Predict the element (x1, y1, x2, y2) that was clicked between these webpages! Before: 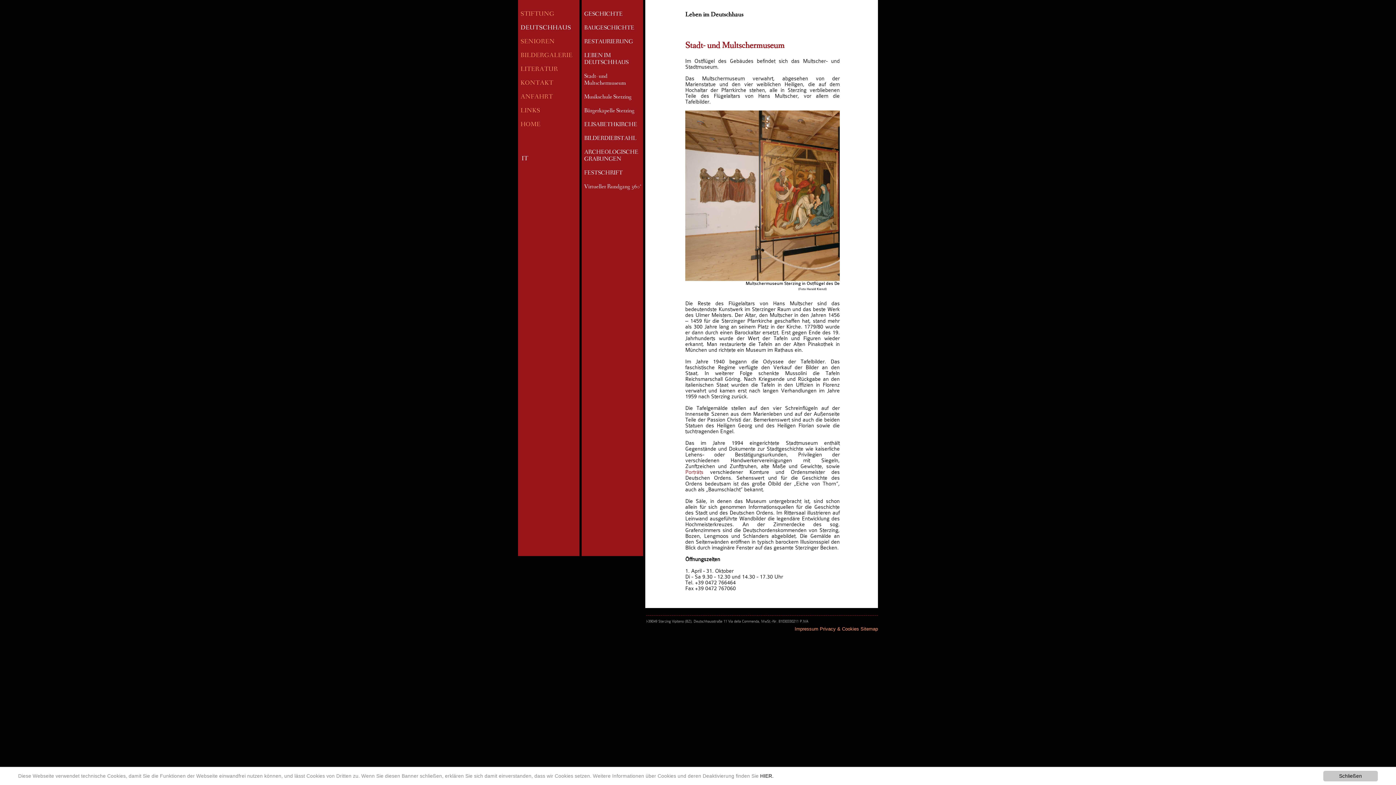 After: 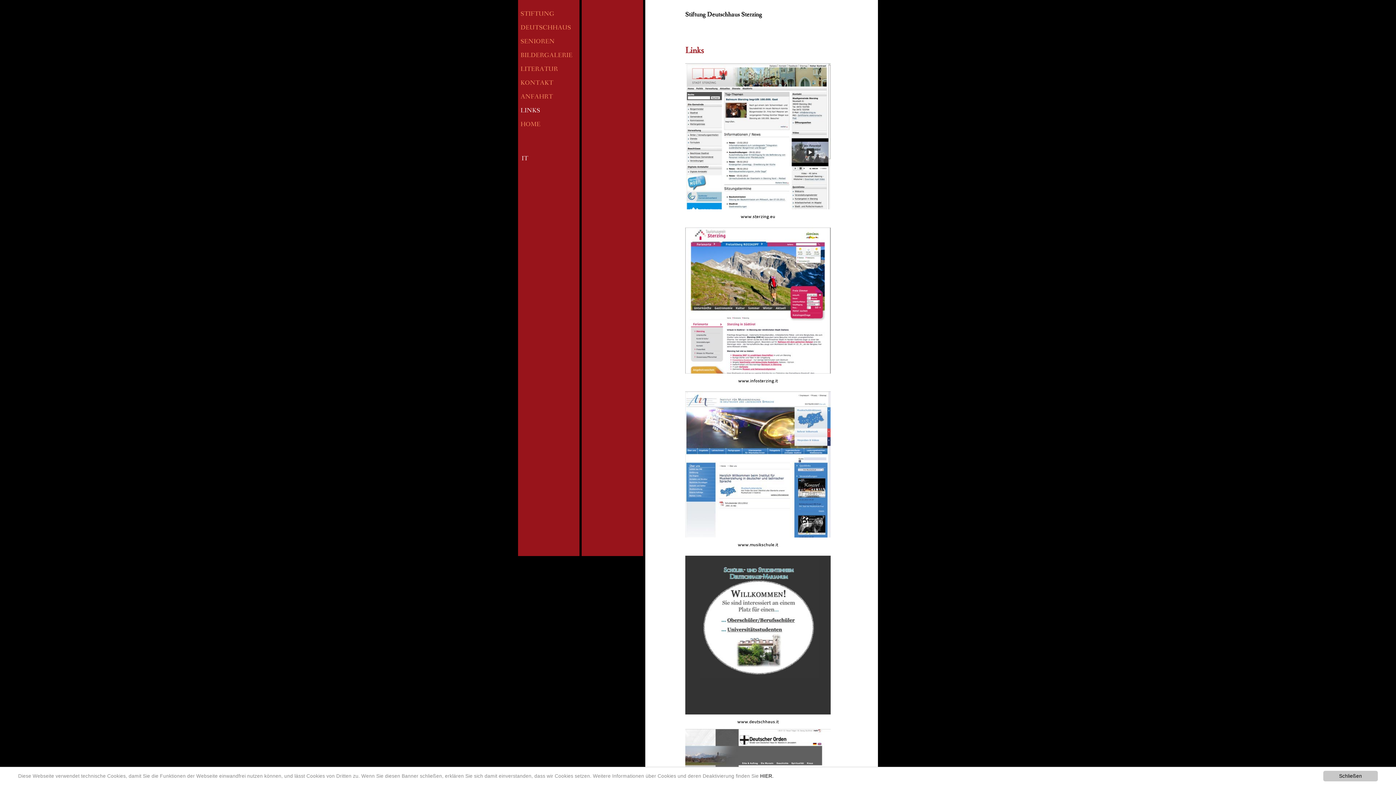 Action: label: LINKS bbox: (520, 108, 540, 114)